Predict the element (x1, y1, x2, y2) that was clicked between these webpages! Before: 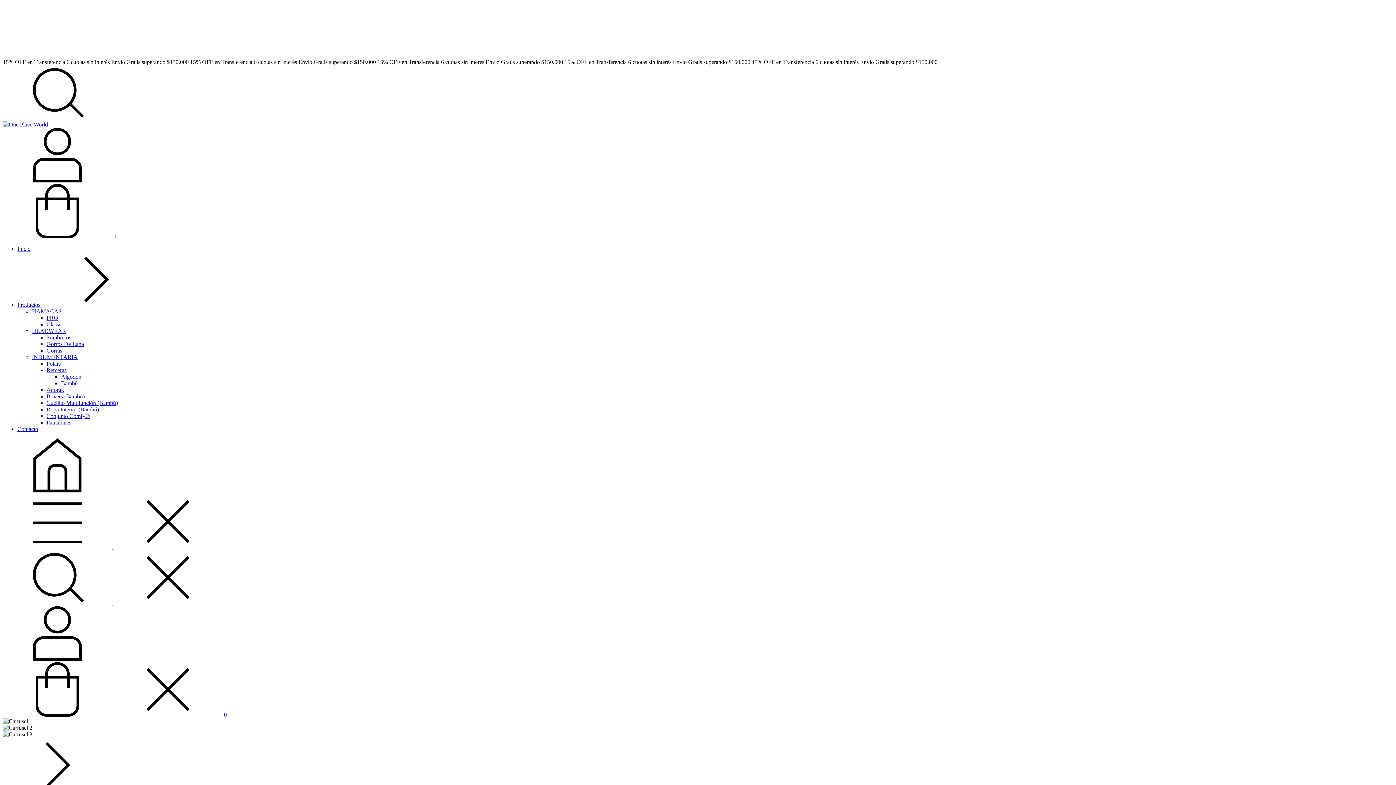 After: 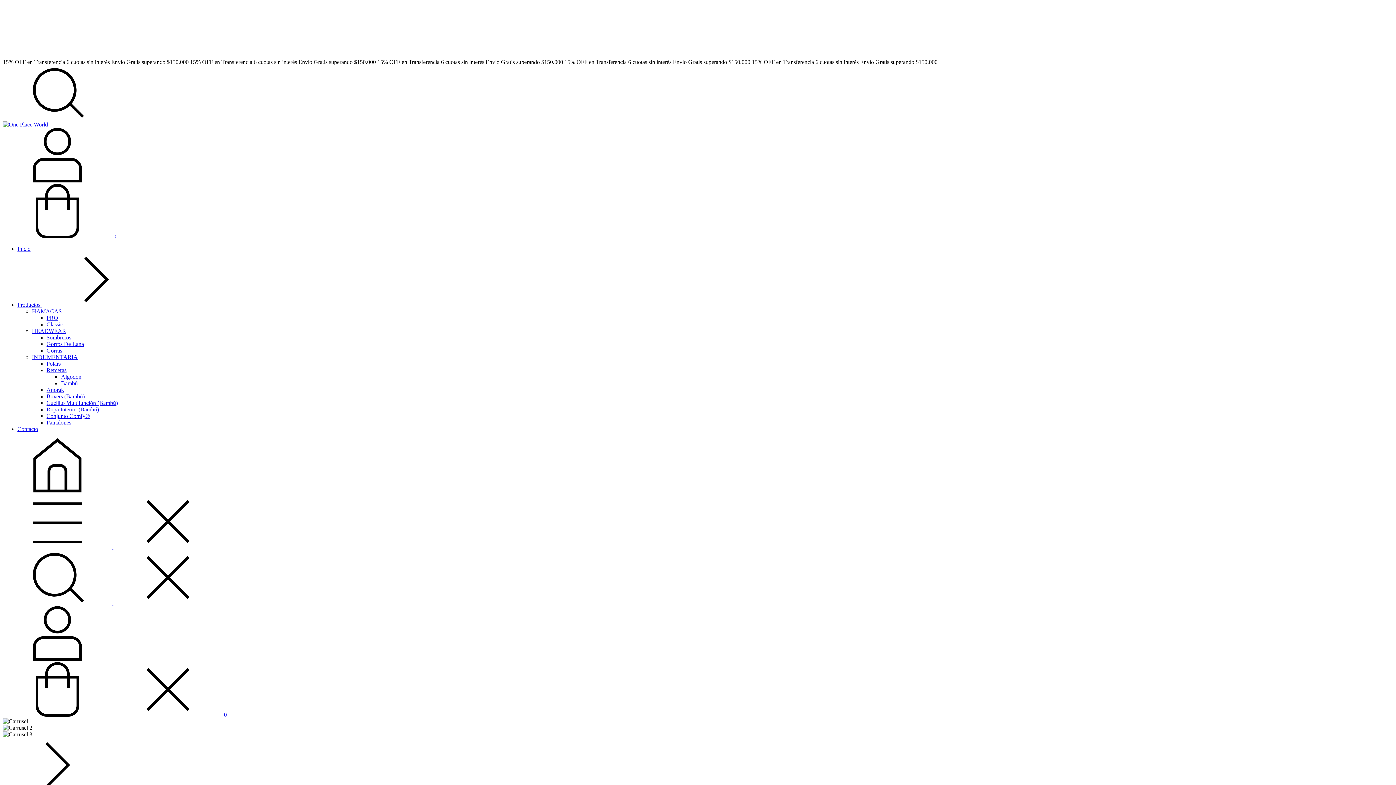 Action: label:   0 bbox: (2, 712, 226, 718)